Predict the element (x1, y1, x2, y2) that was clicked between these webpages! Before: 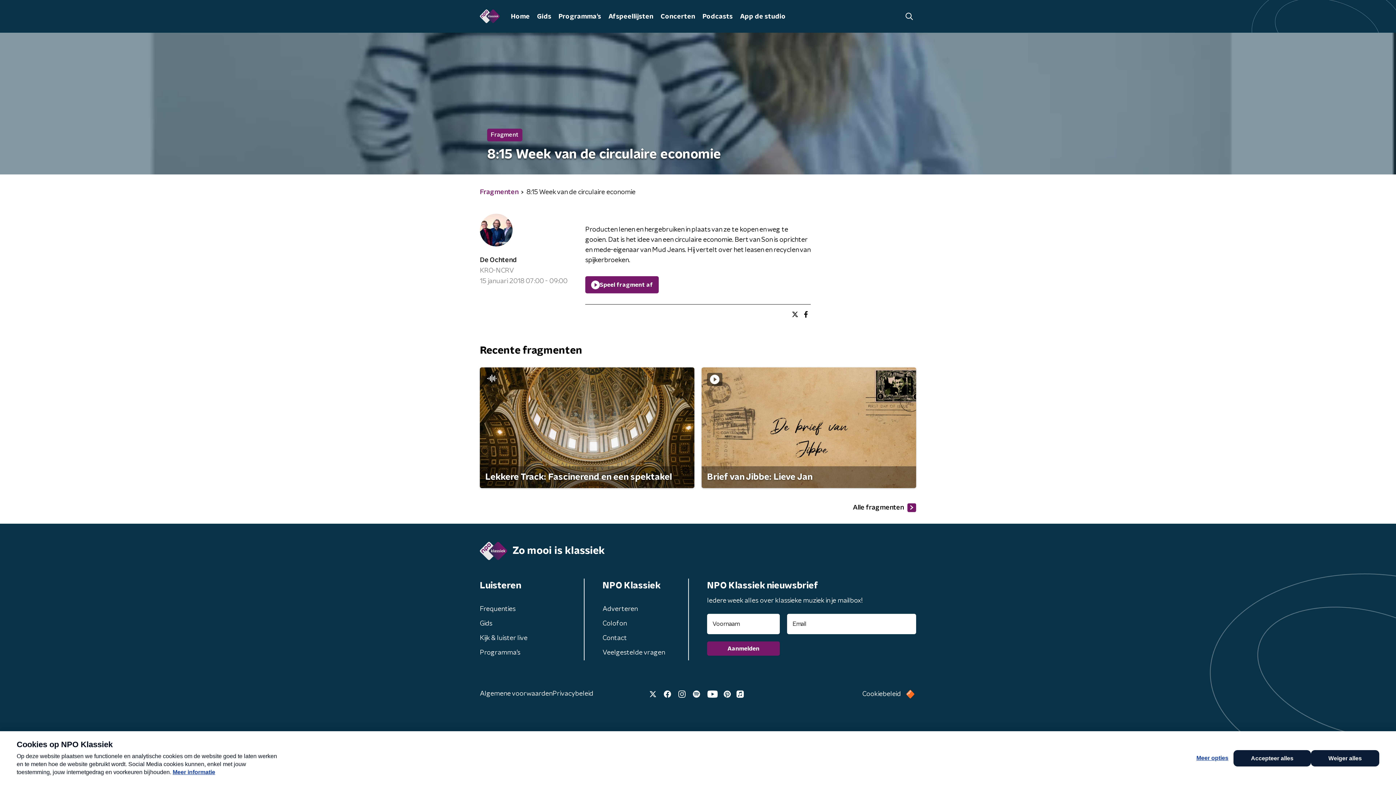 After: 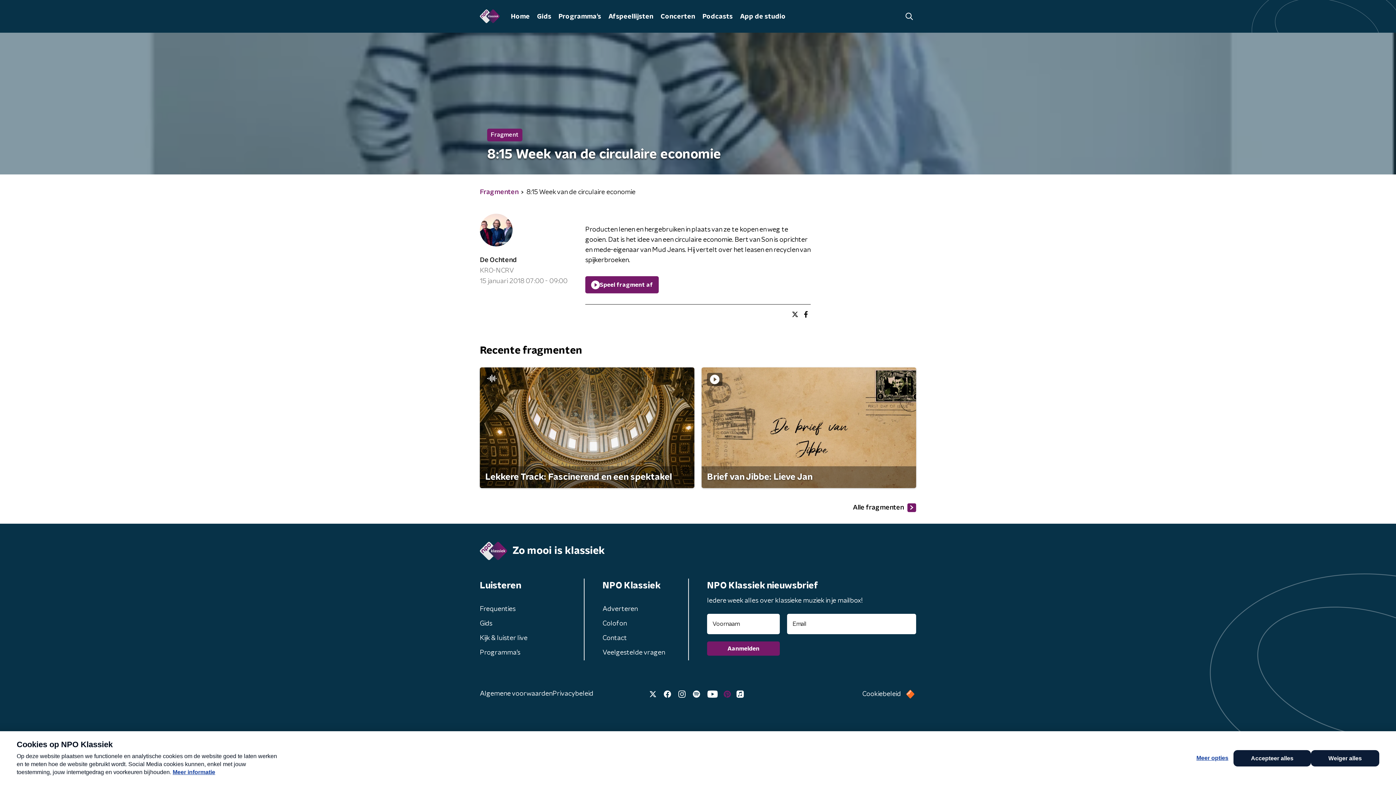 Action: bbox: (720, 688, 734, 700)